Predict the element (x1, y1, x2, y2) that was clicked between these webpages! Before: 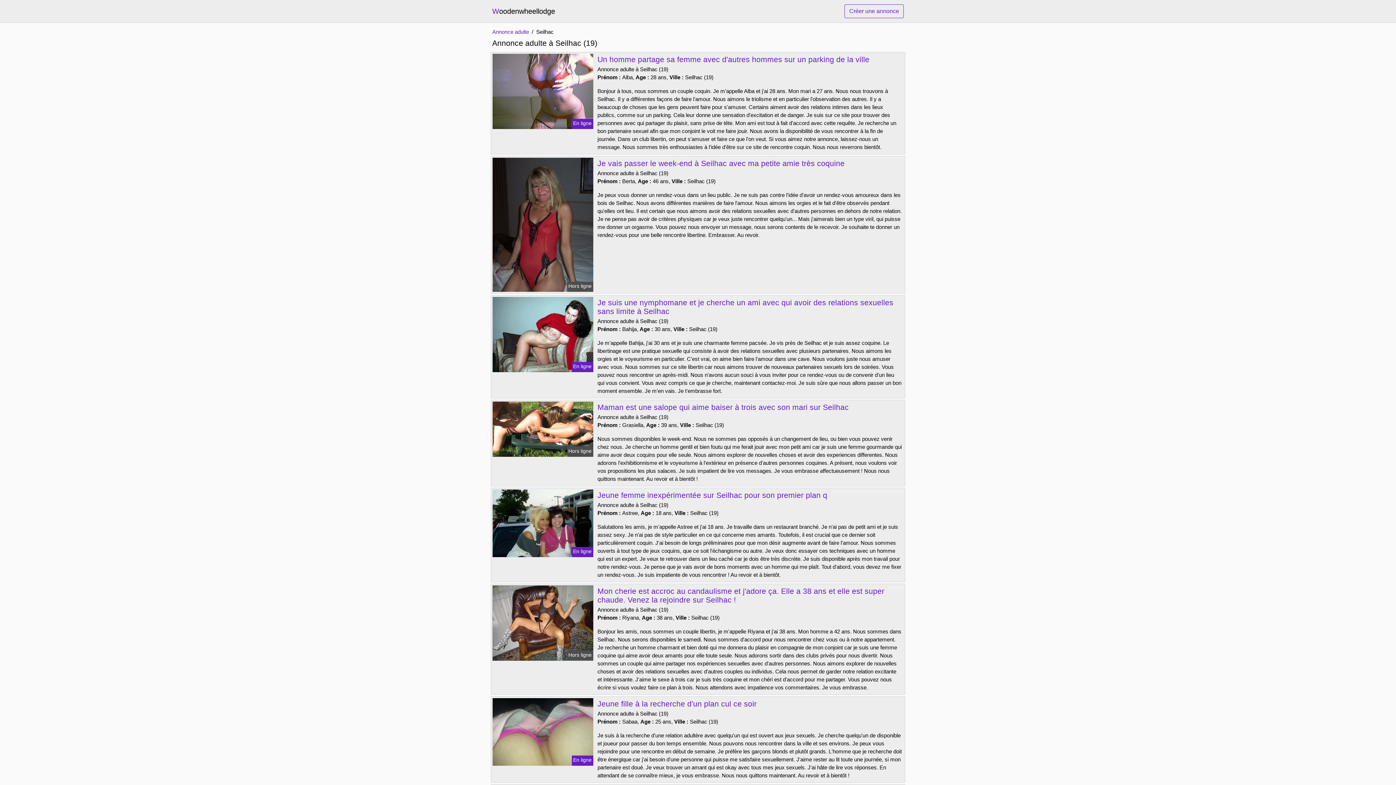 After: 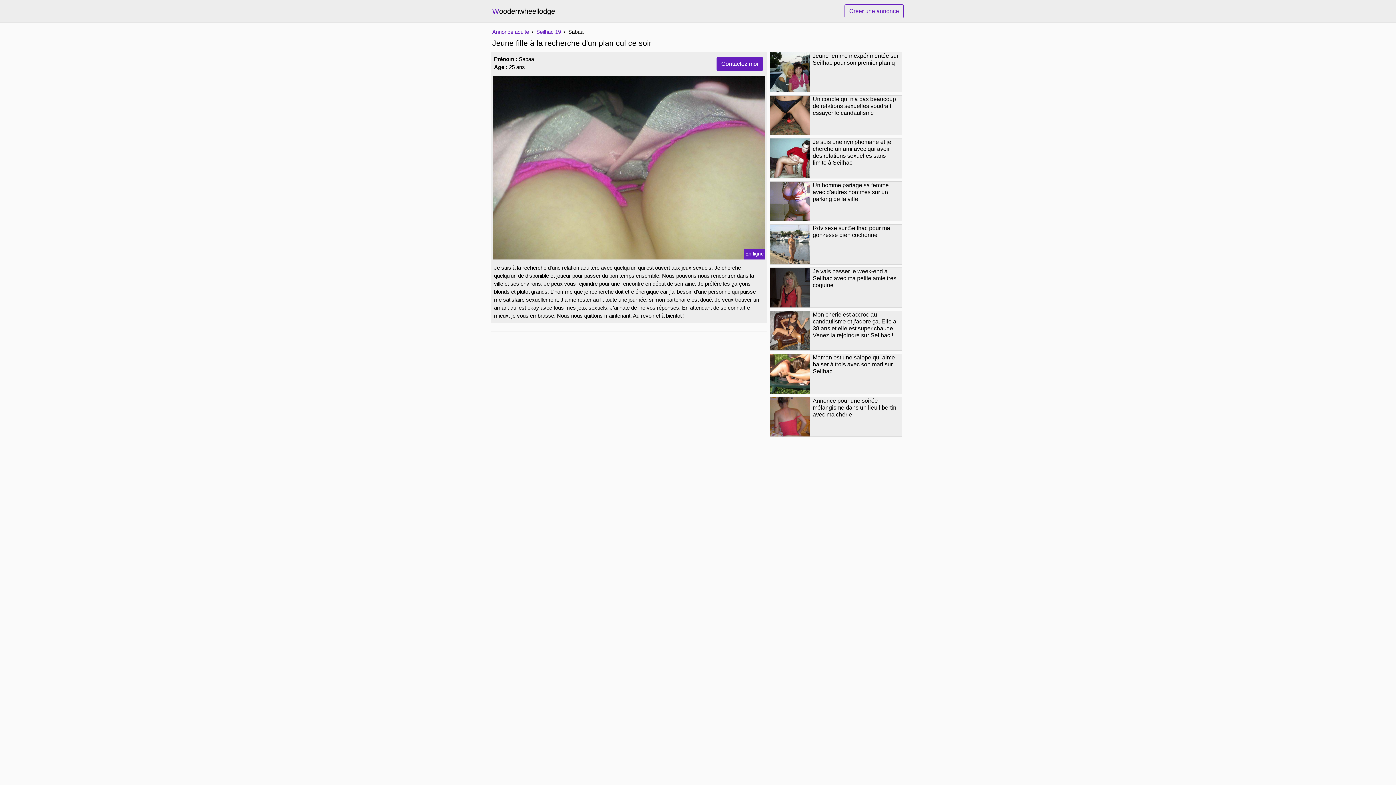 Action: label: Jeune fille à la recherche d'un plan cul ce soir bbox: (597, 699, 756, 708)